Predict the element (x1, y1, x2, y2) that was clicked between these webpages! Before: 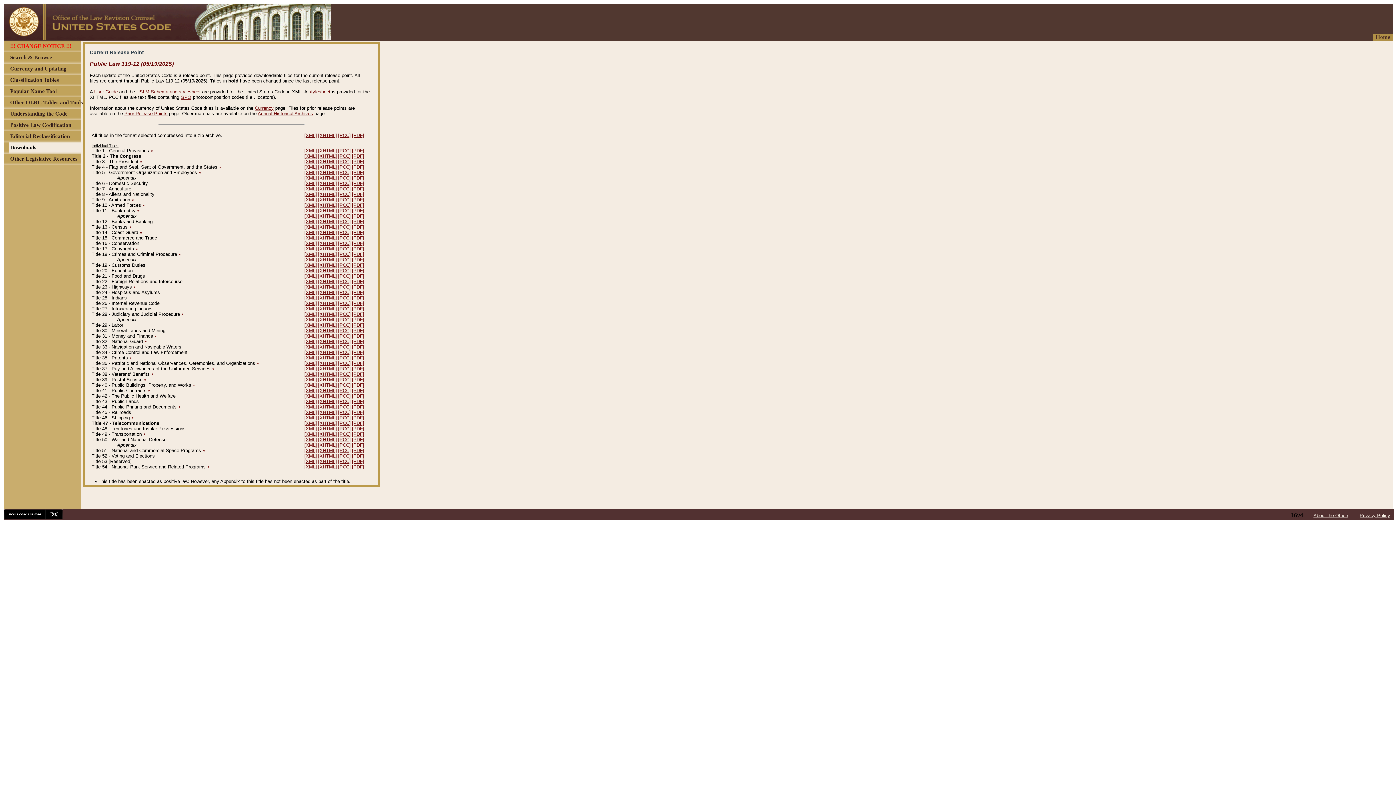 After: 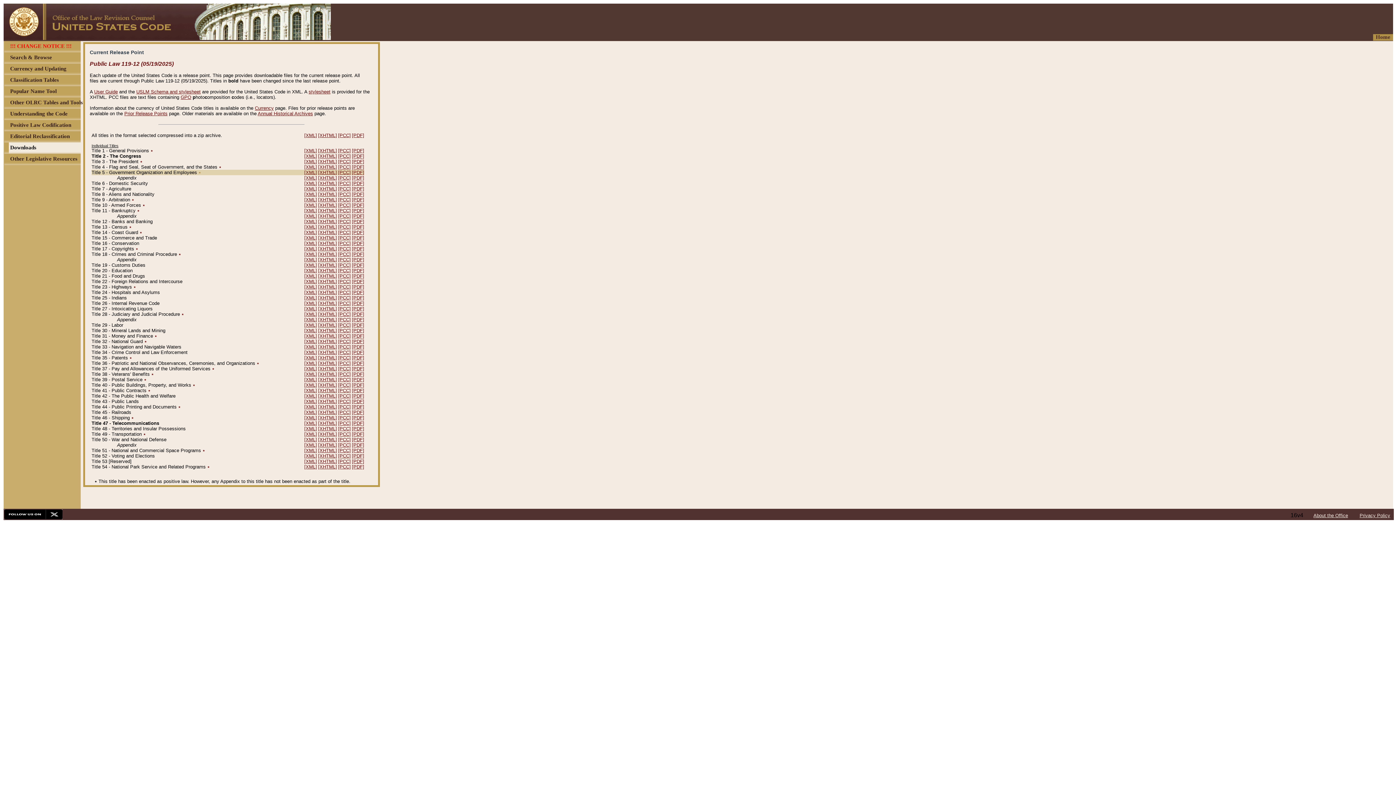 Action: bbox: (198, 169, 201, 175) label: ٭